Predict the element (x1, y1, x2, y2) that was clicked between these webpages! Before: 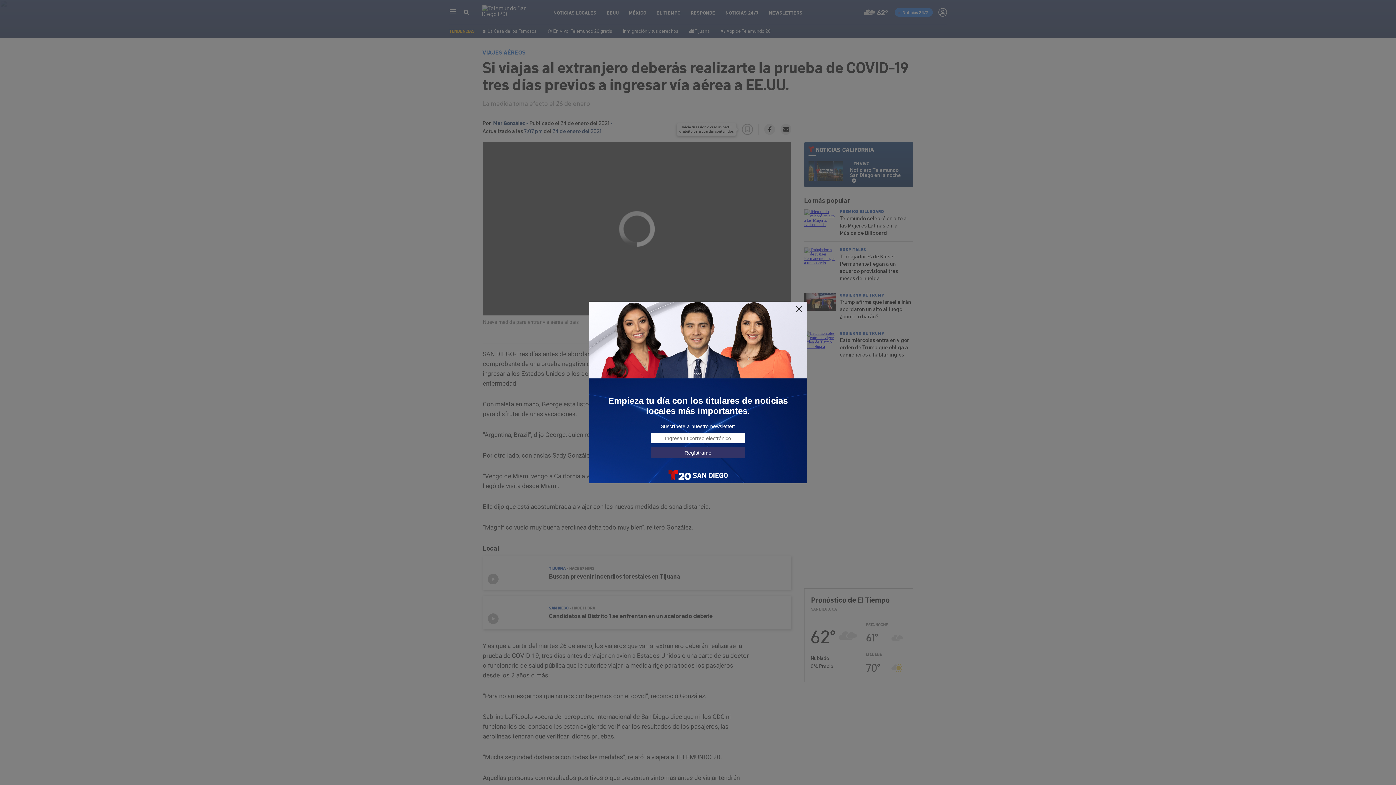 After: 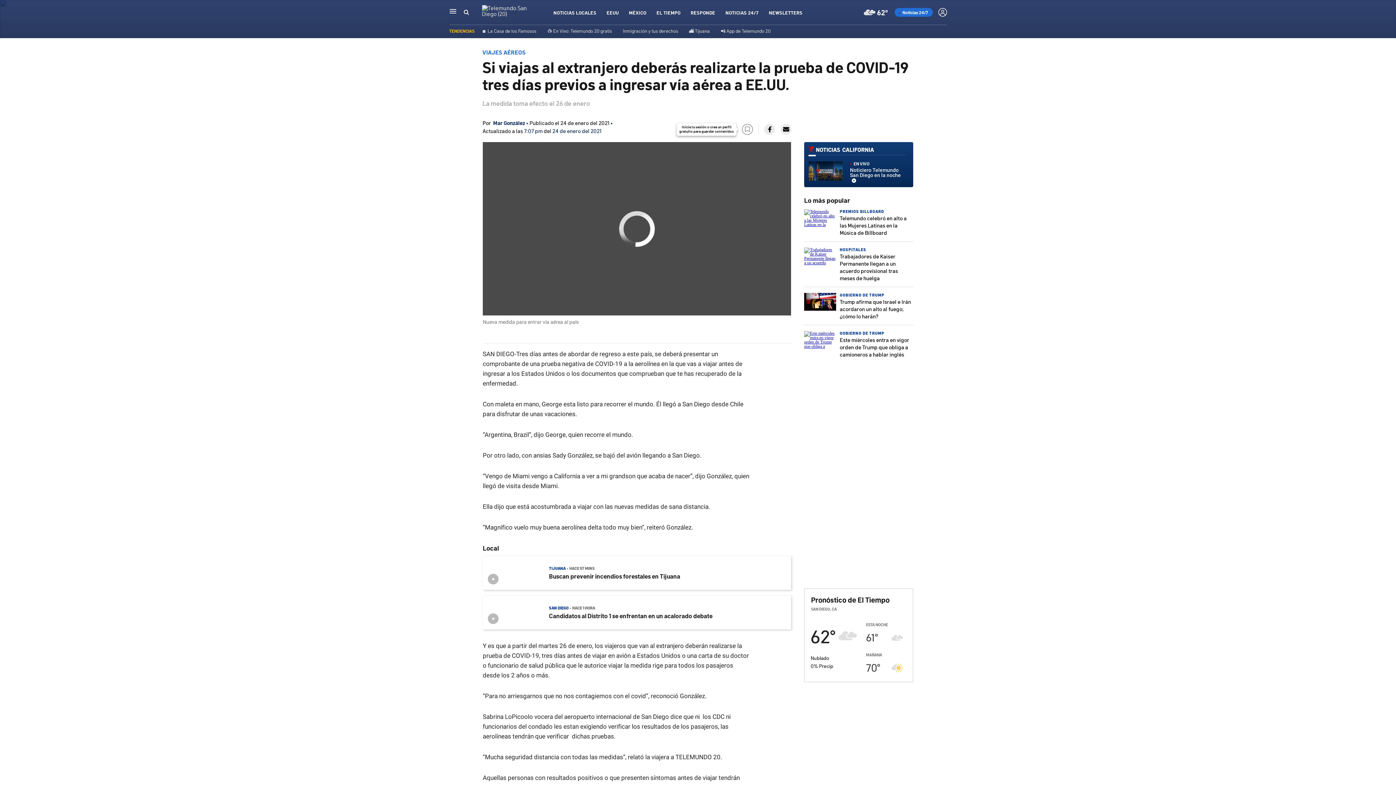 Action: bbox: (795, 305, 803, 313)